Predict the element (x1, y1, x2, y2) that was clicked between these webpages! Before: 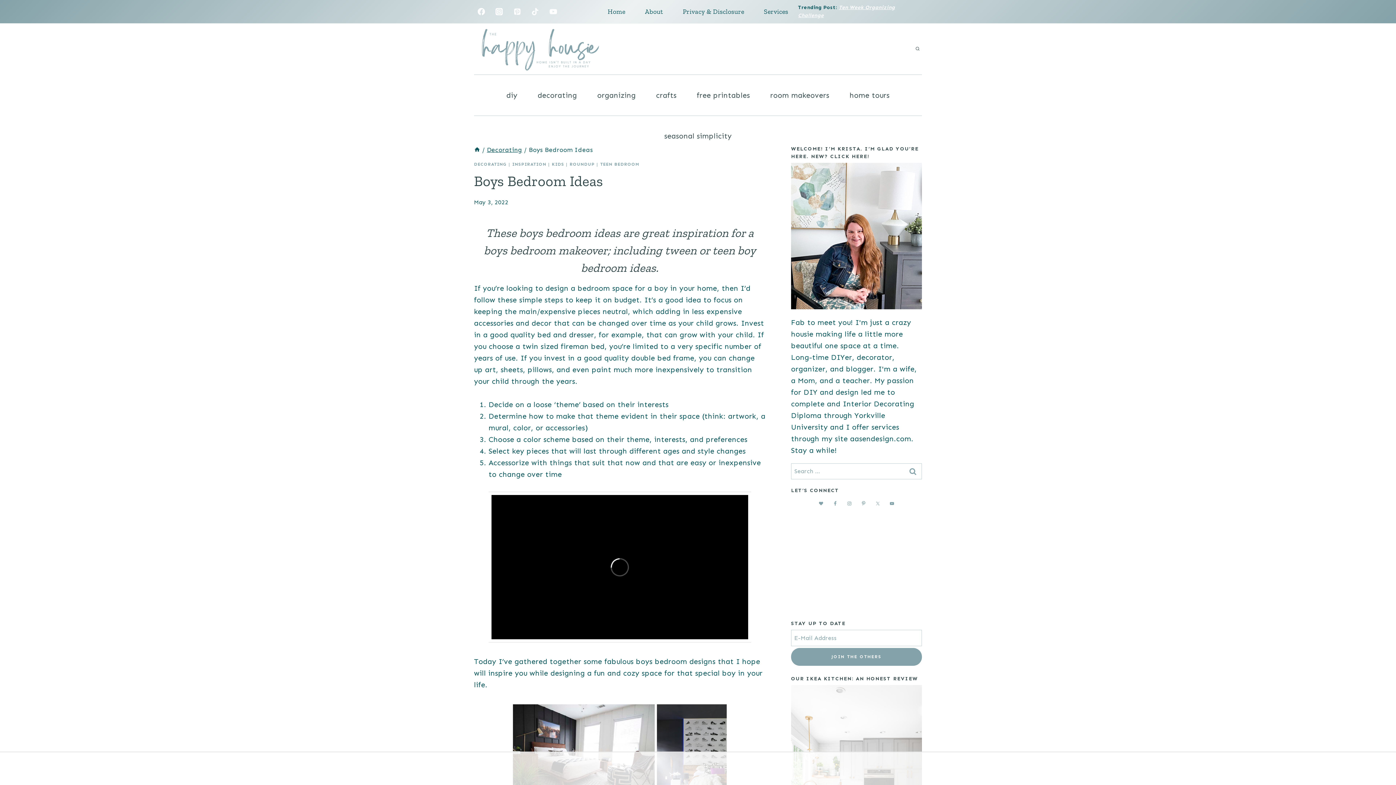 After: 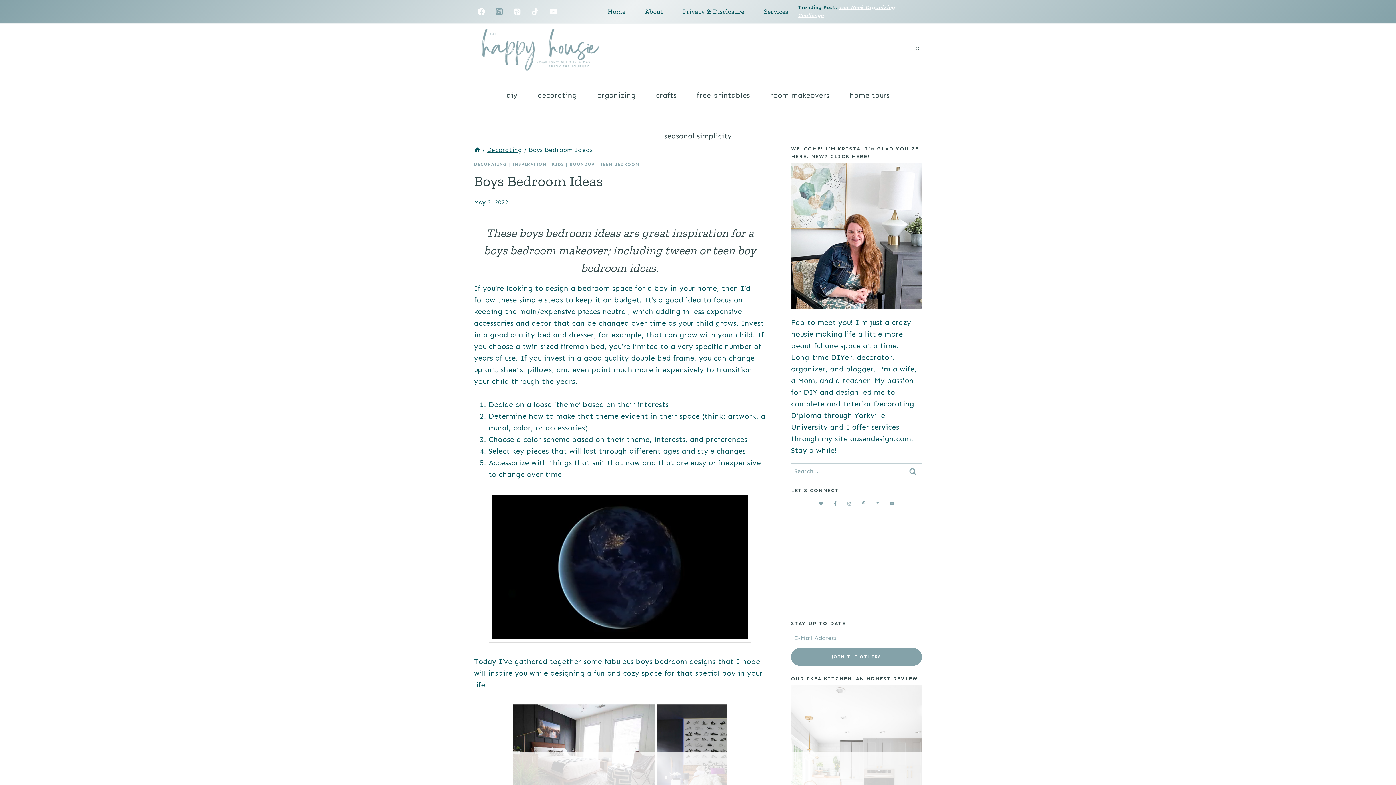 Action: bbox: (492, 4, 506, 18) label: Instagram